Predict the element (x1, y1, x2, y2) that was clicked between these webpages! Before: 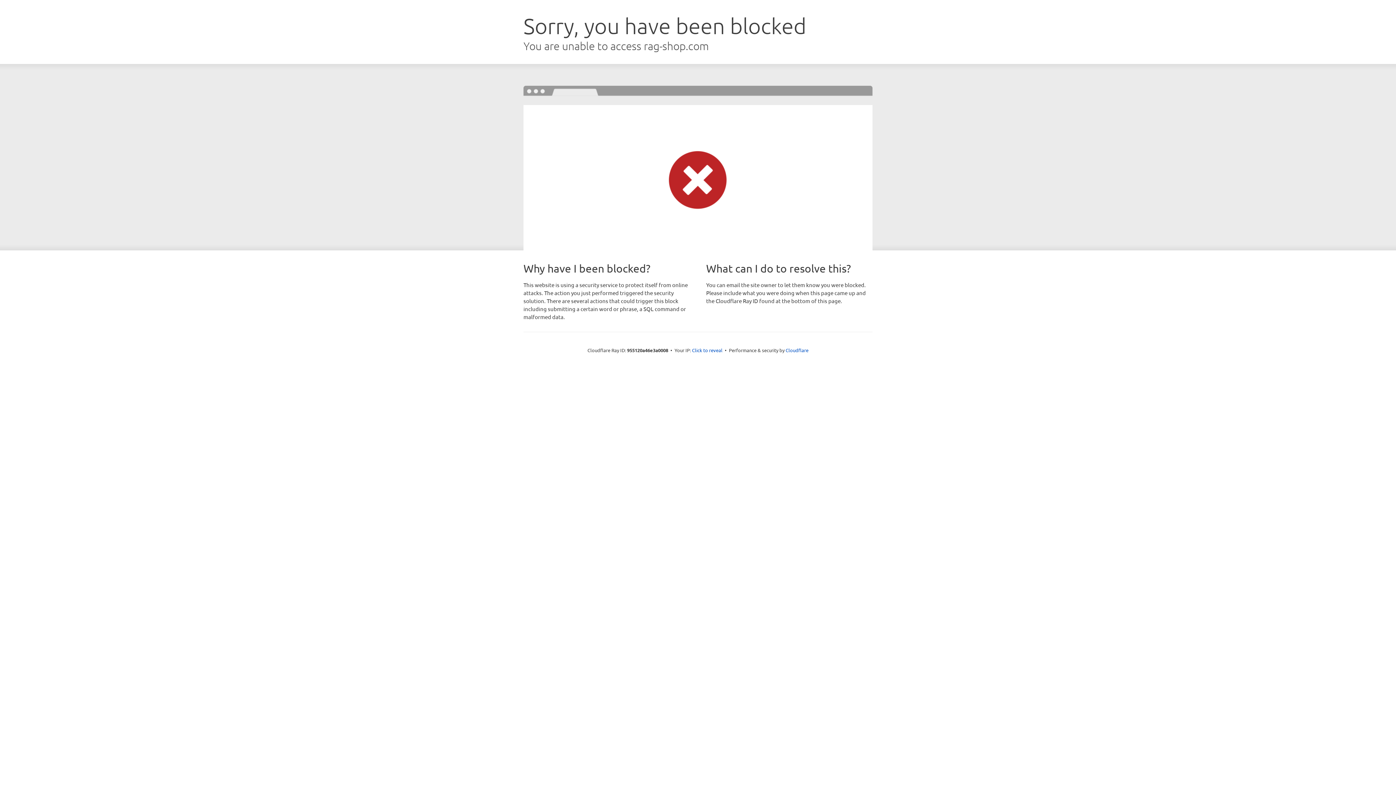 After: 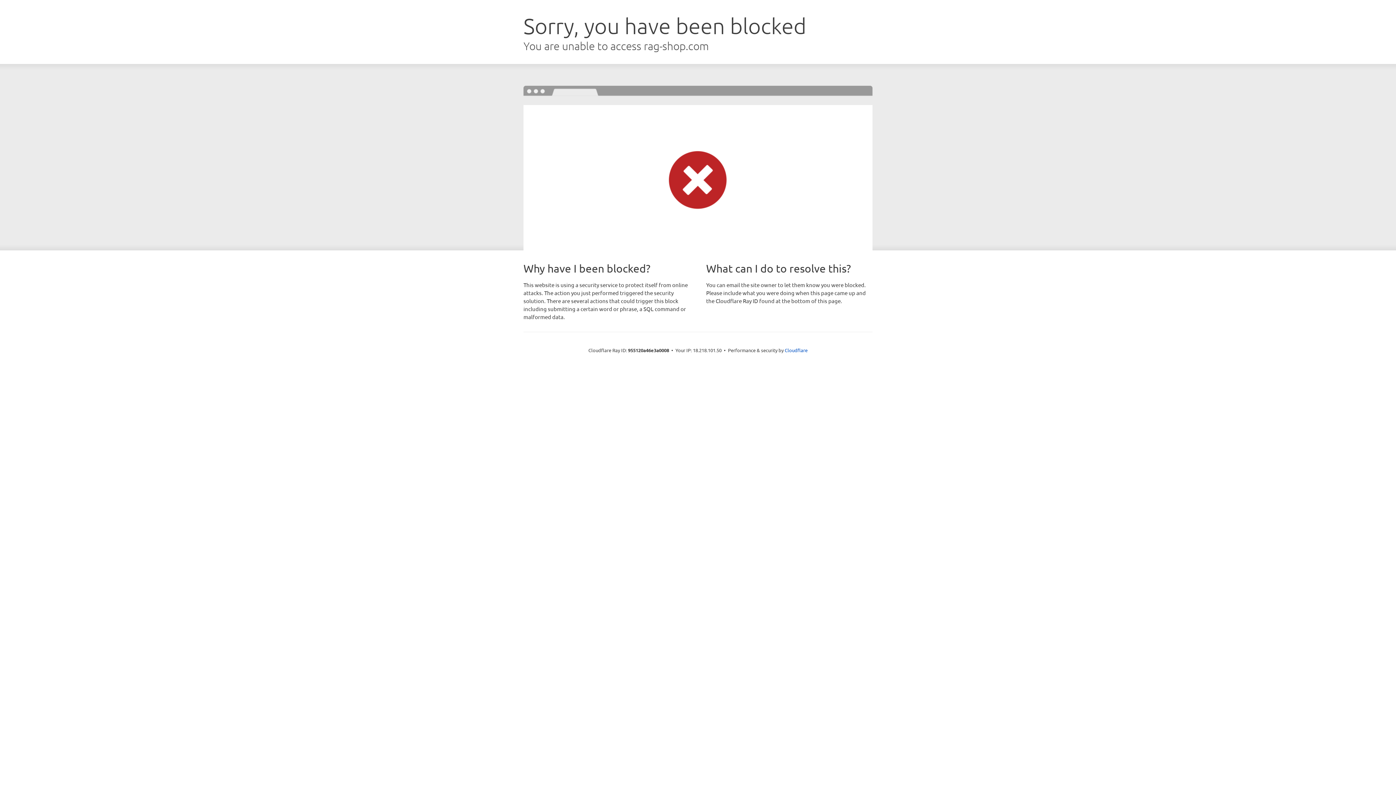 Action: bbox: (692, 346, 722, 353) label: Click to reveal